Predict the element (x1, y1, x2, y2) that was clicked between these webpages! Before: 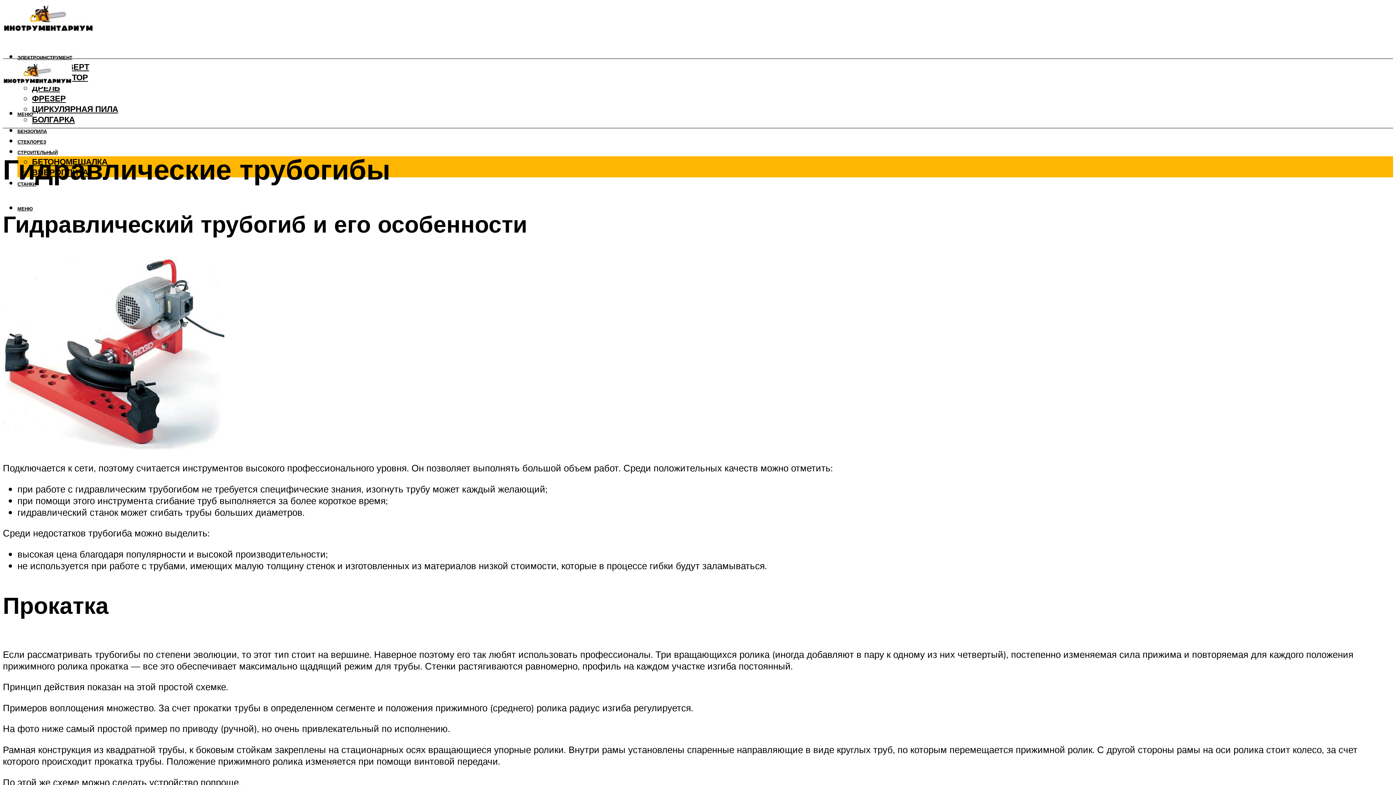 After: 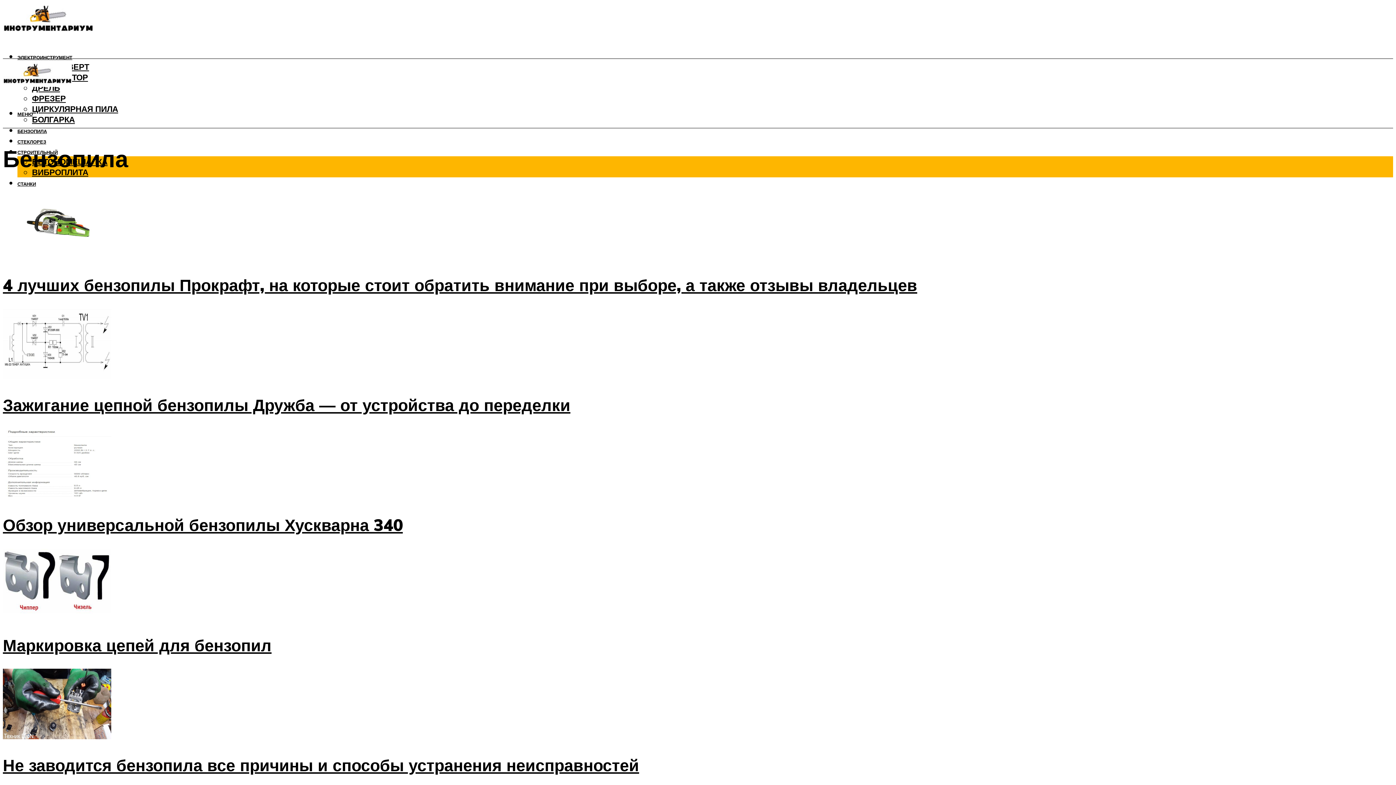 Action: label: БЕНЗОПИЛА bbox: (17, 128, 46, 134)